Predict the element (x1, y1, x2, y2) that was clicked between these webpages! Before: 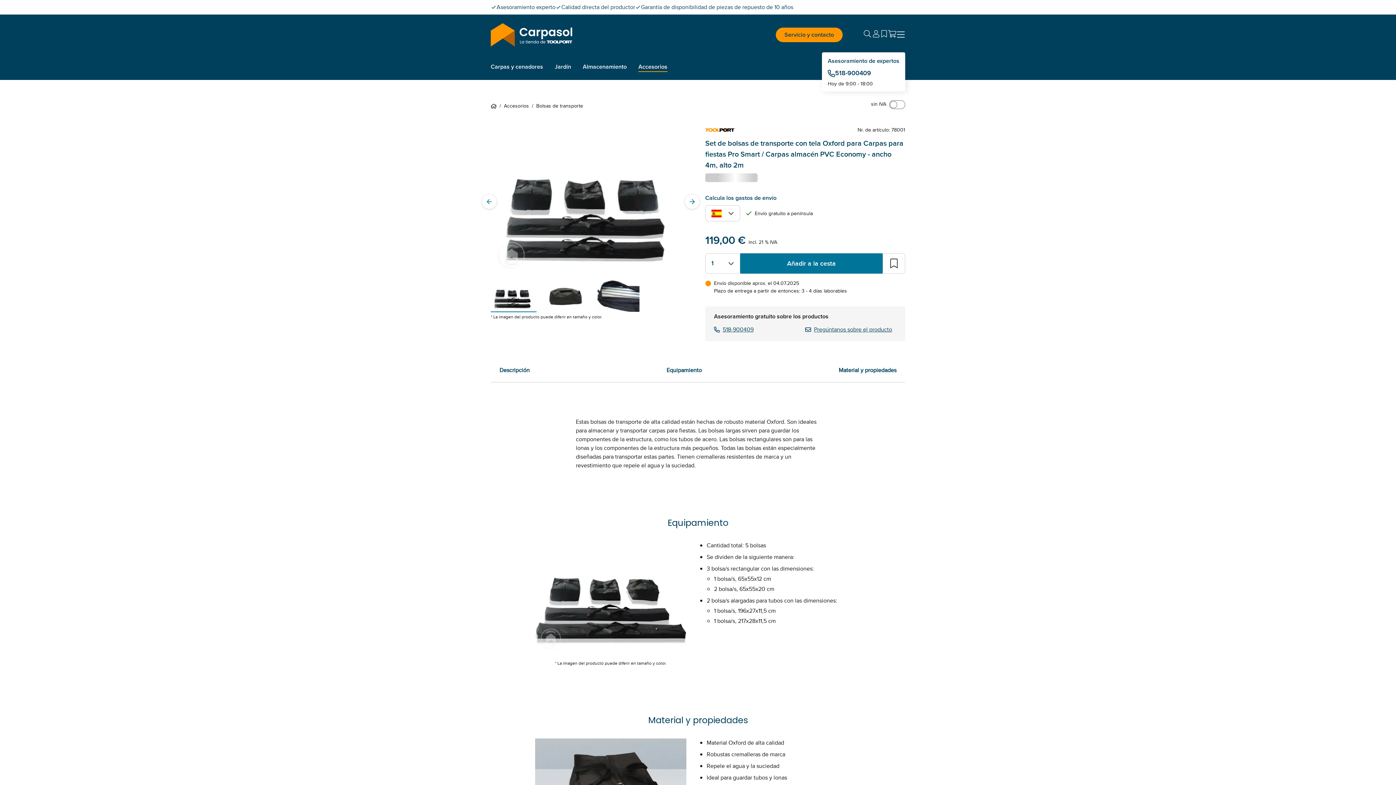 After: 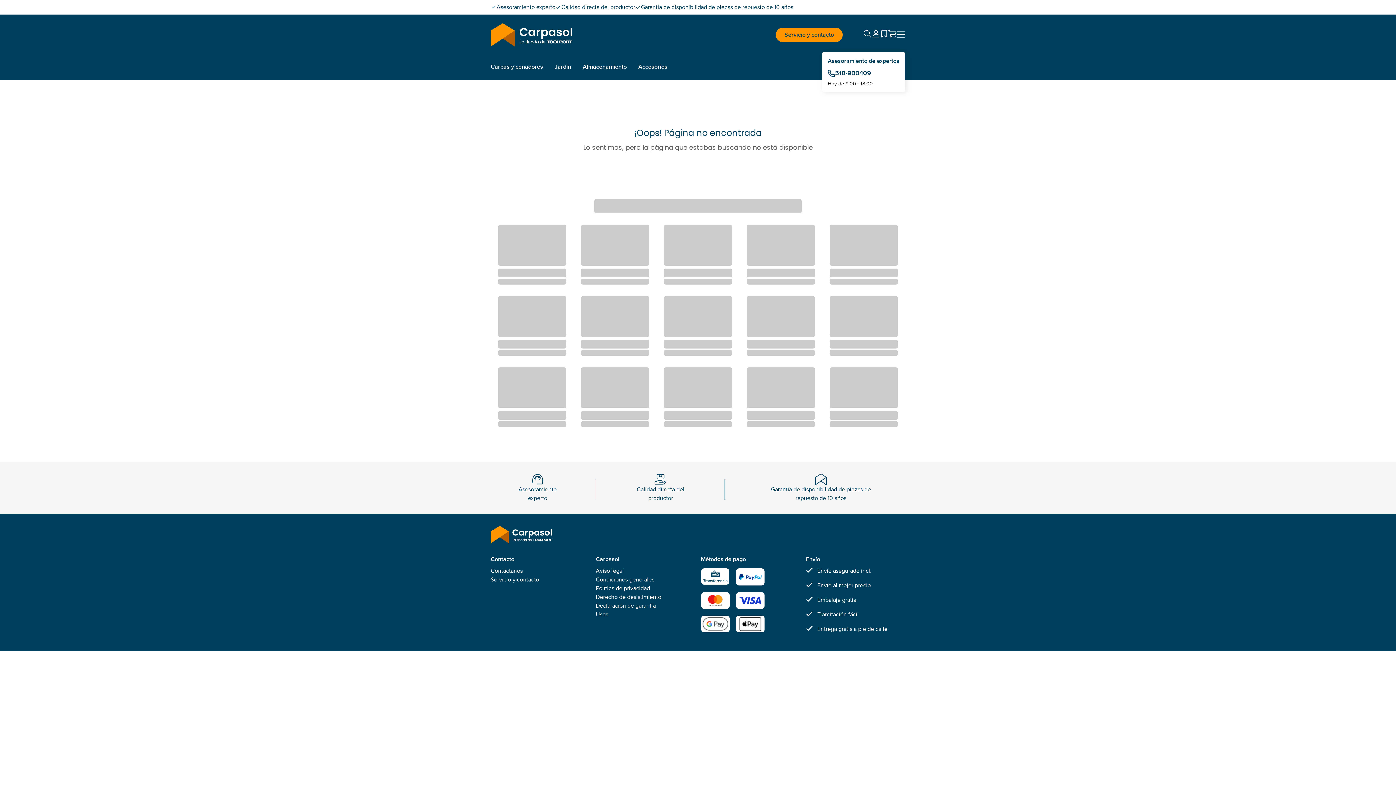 Action: label: Wishlist bbox: (880, 31, 888, 39)